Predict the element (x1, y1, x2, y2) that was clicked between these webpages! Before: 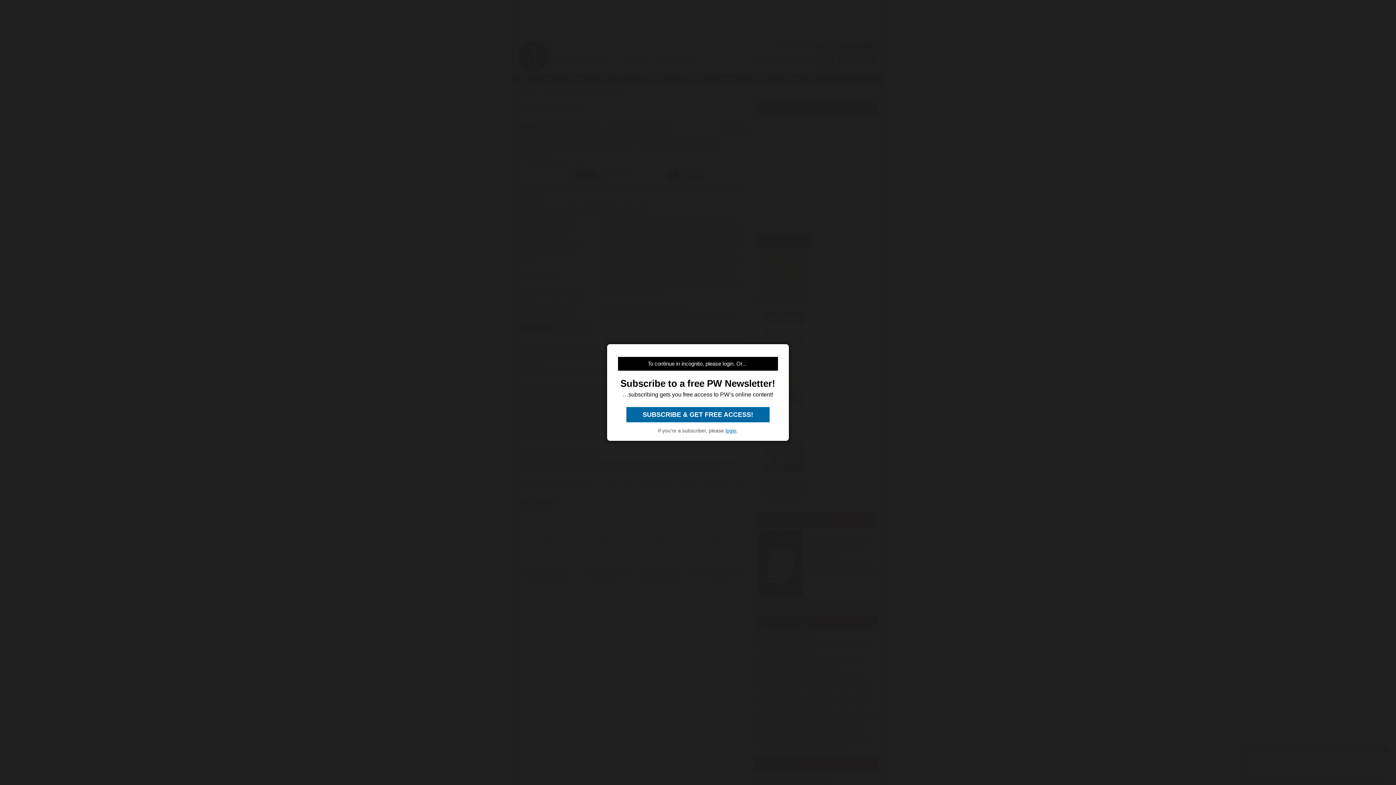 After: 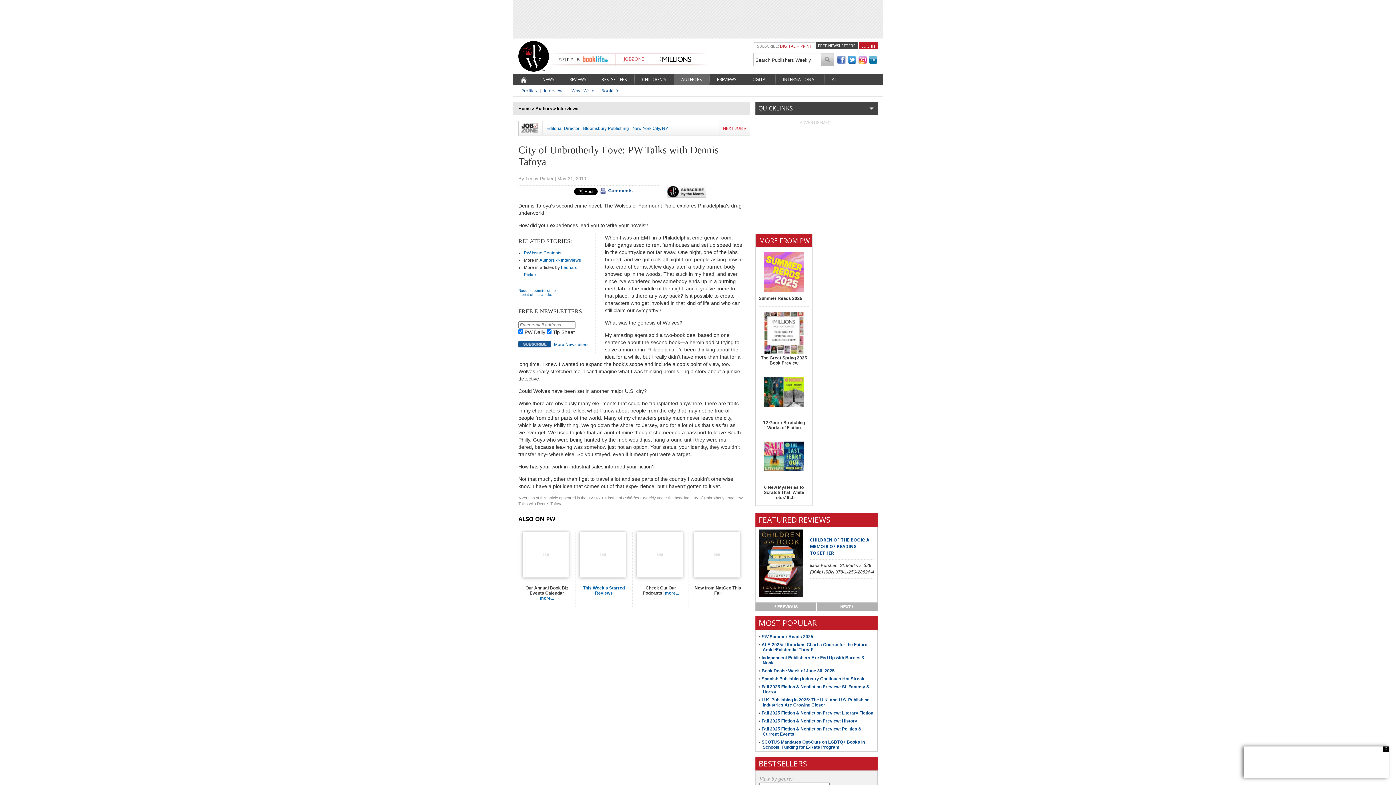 Action: label:  SUBSCRIBE & GET FREE ACCESS!  bbox: (626, 407, 769, 422)